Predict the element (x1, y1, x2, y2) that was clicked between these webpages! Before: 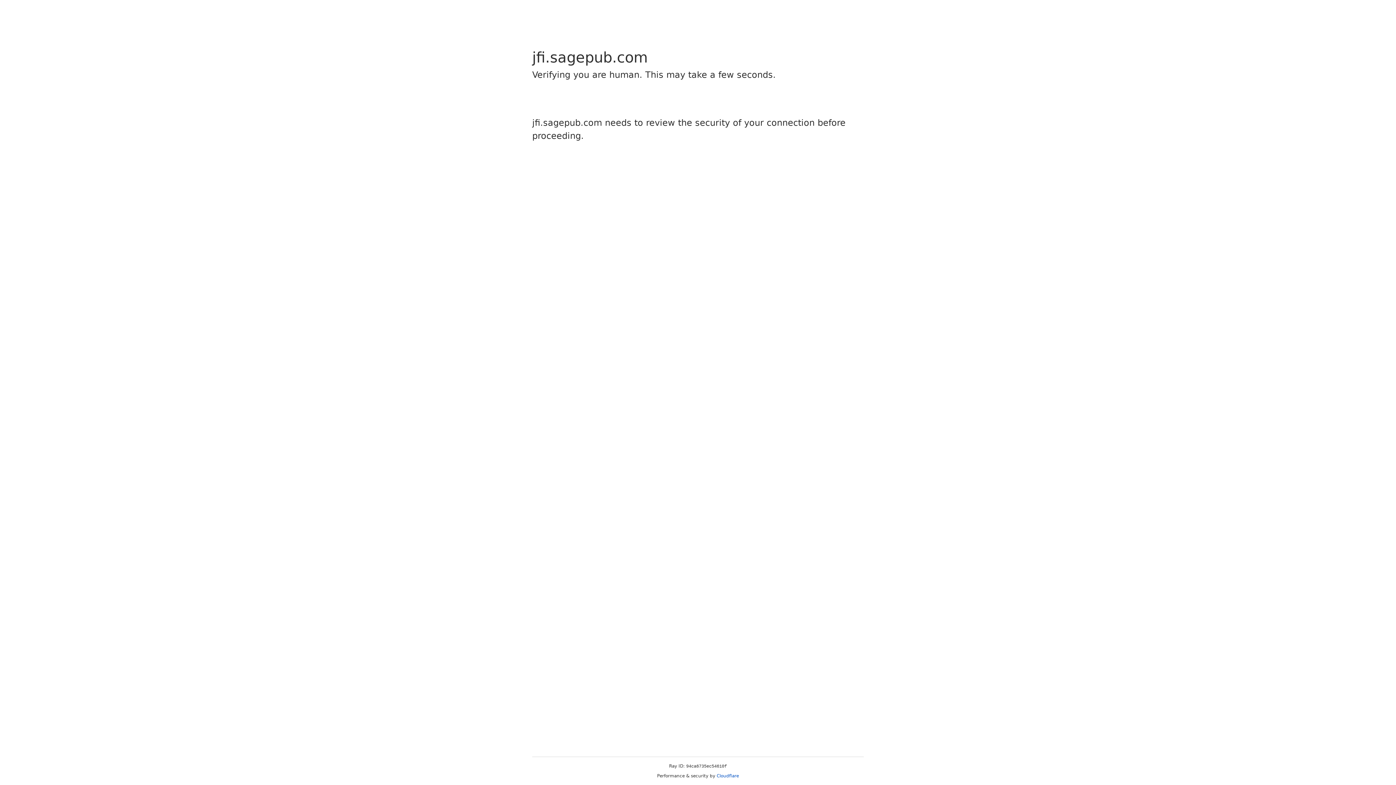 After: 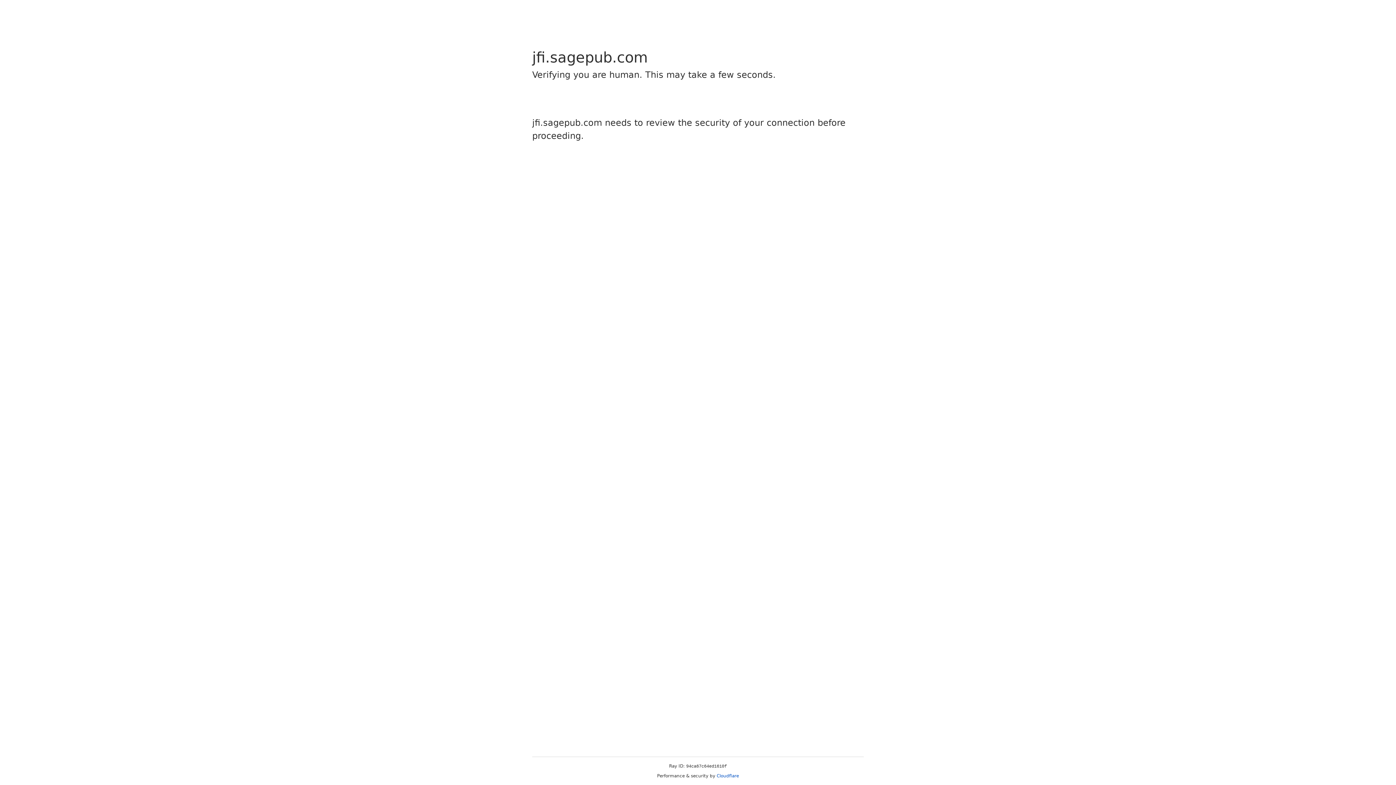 Action: label: Cloudflare bbox: (716, 773, 739, 778)